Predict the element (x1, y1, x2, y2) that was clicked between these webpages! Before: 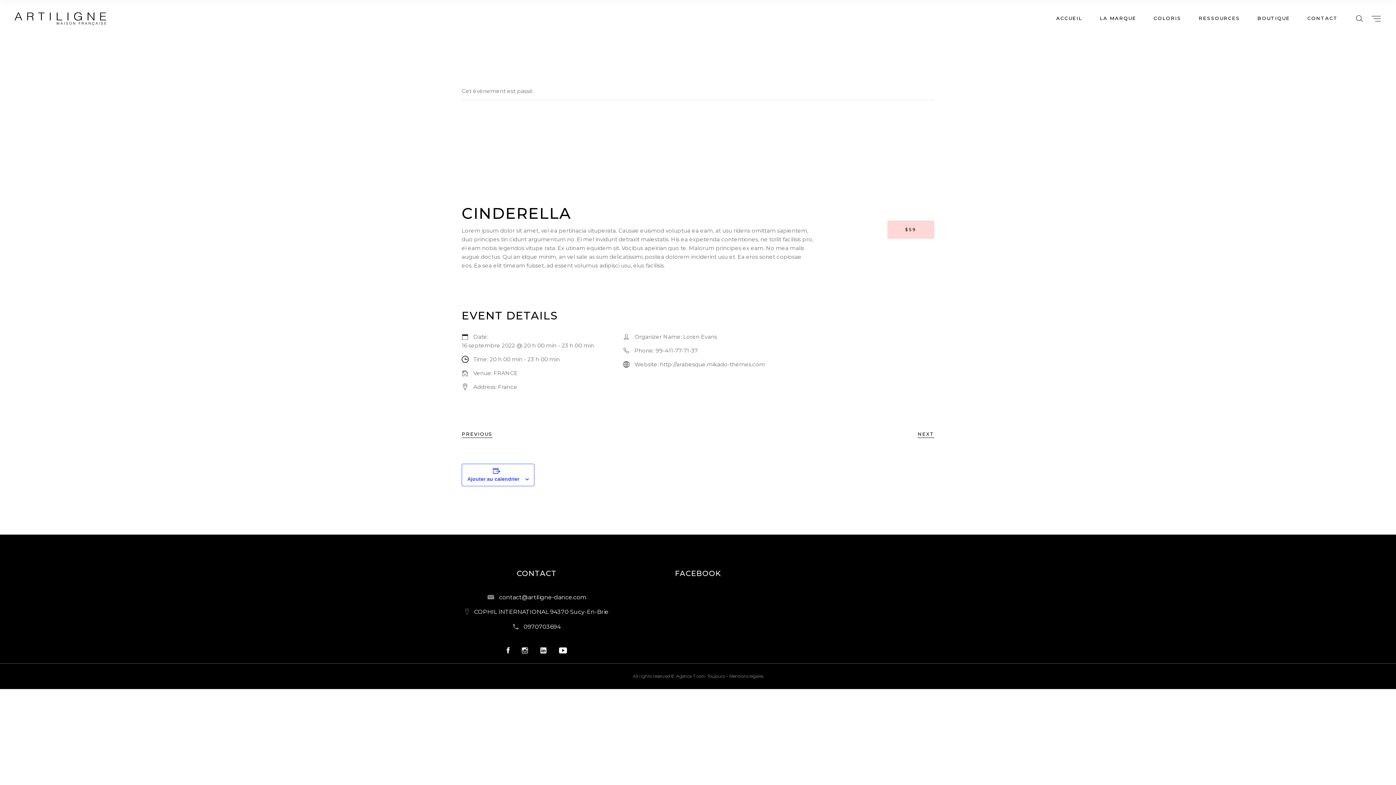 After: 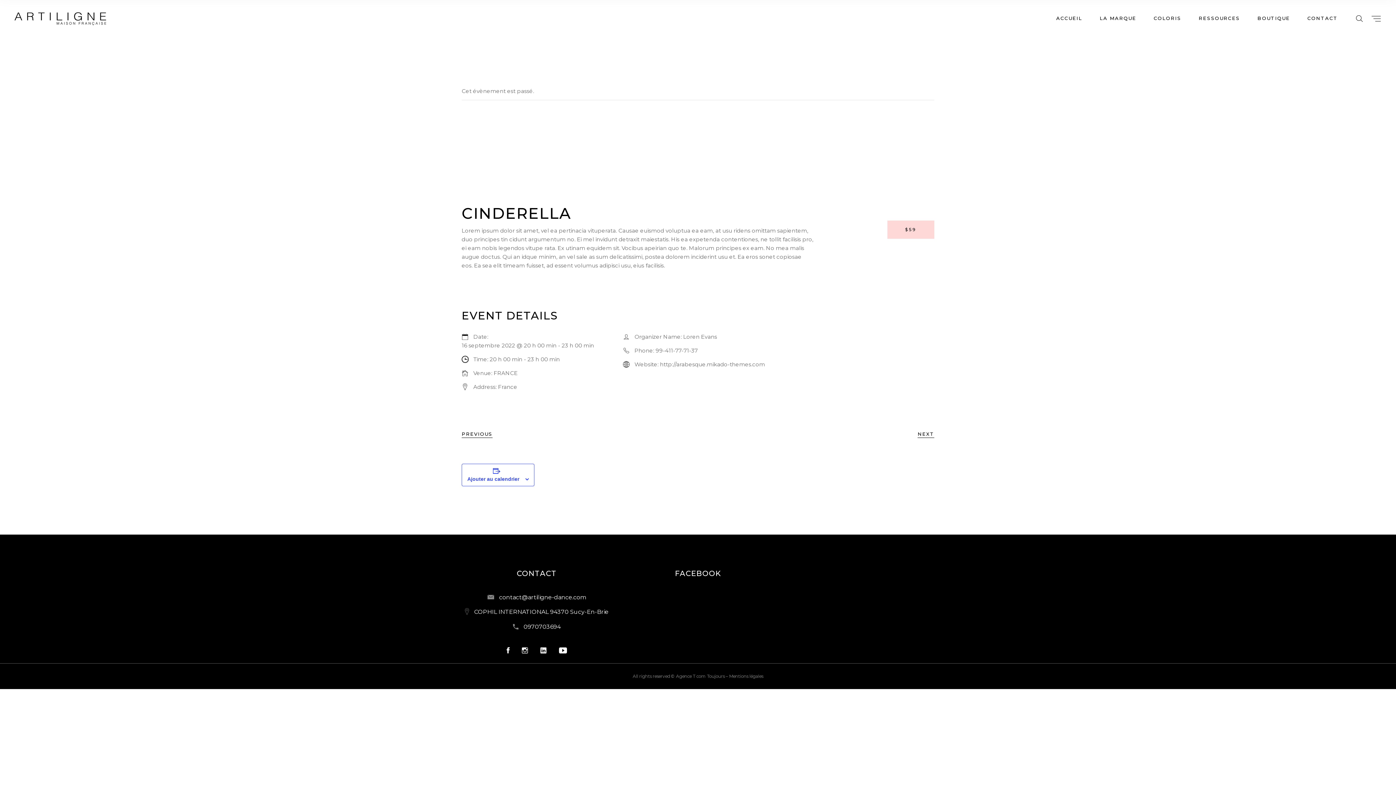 Action: bbox: (660, 361, 765, 368) label: http://arabesque.mikado-themes.com